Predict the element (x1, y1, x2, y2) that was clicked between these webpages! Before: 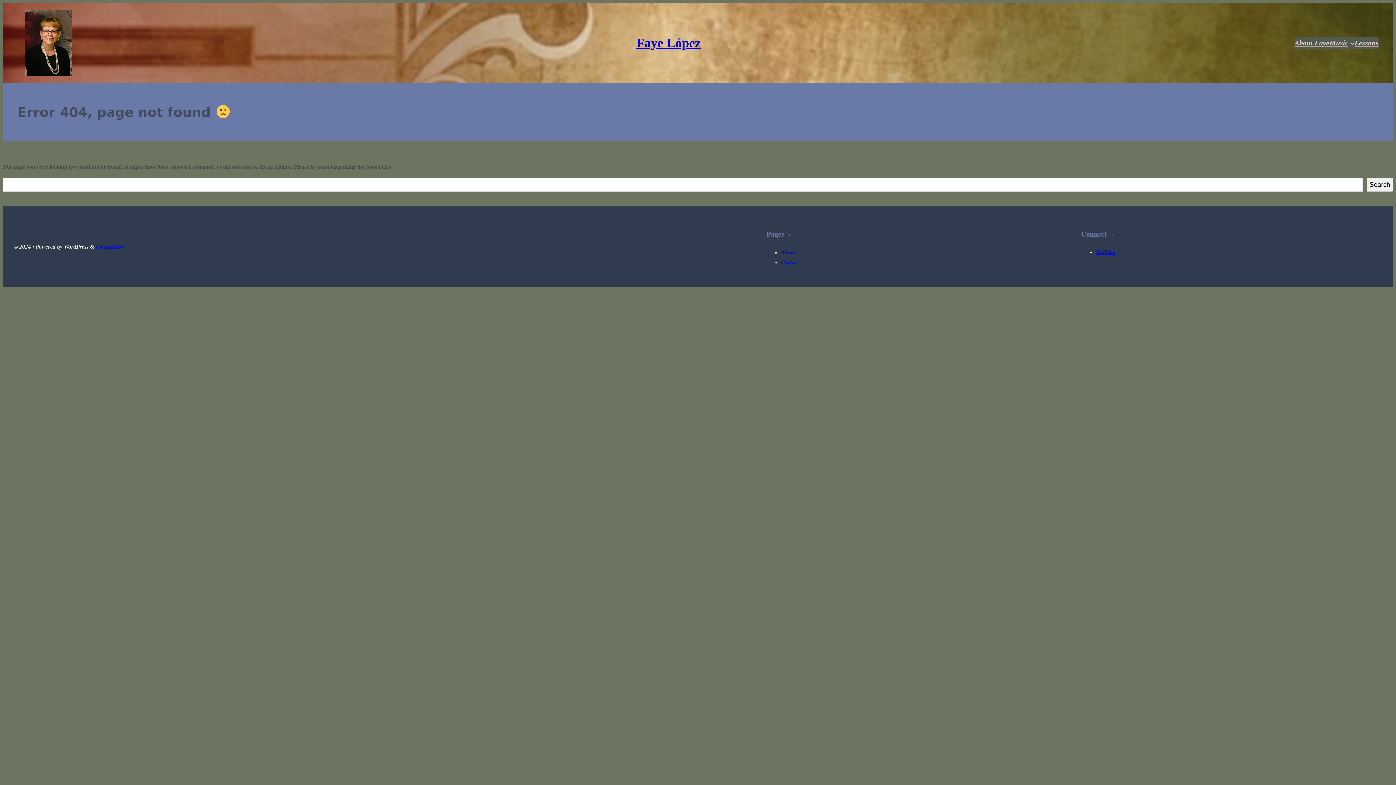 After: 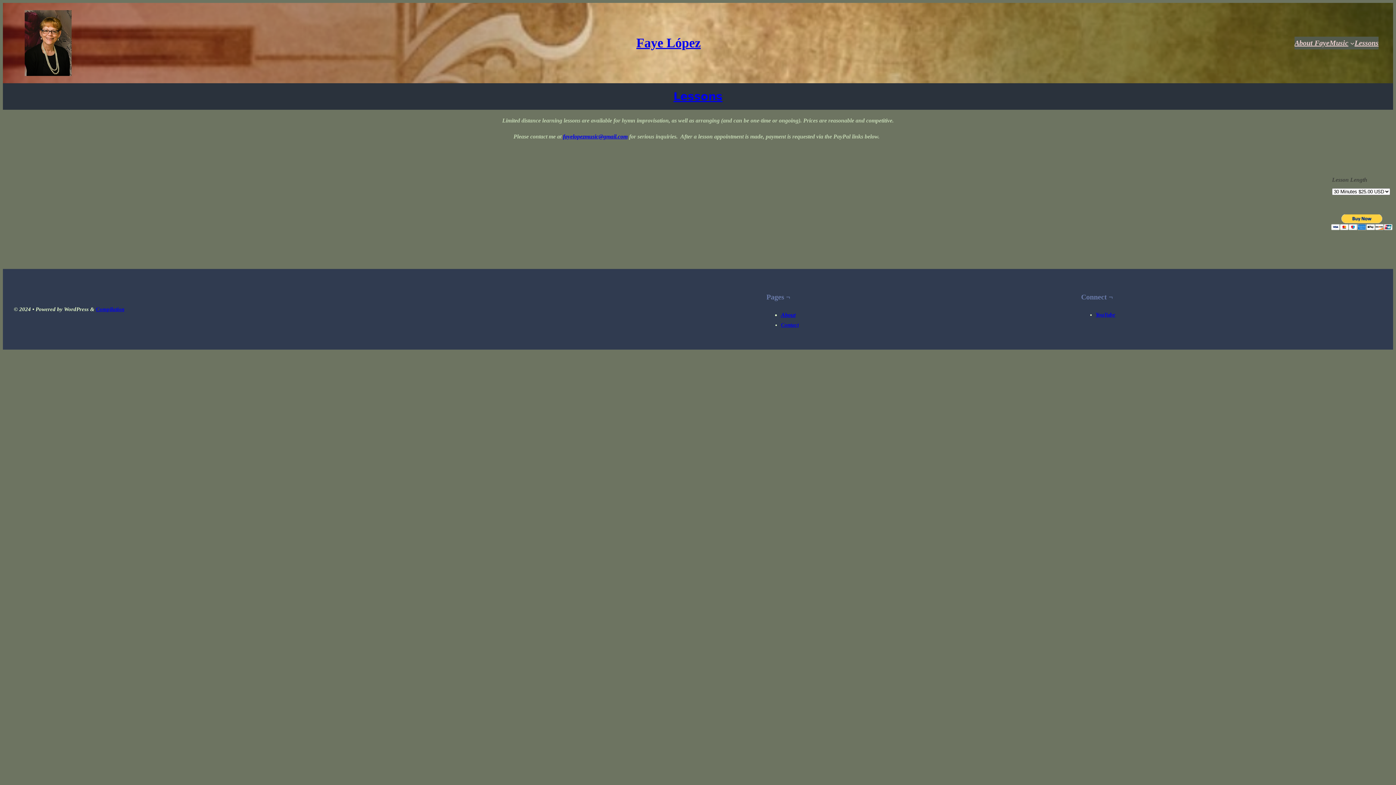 Action: label: Contact bbox: (781, 259, 798, 265)